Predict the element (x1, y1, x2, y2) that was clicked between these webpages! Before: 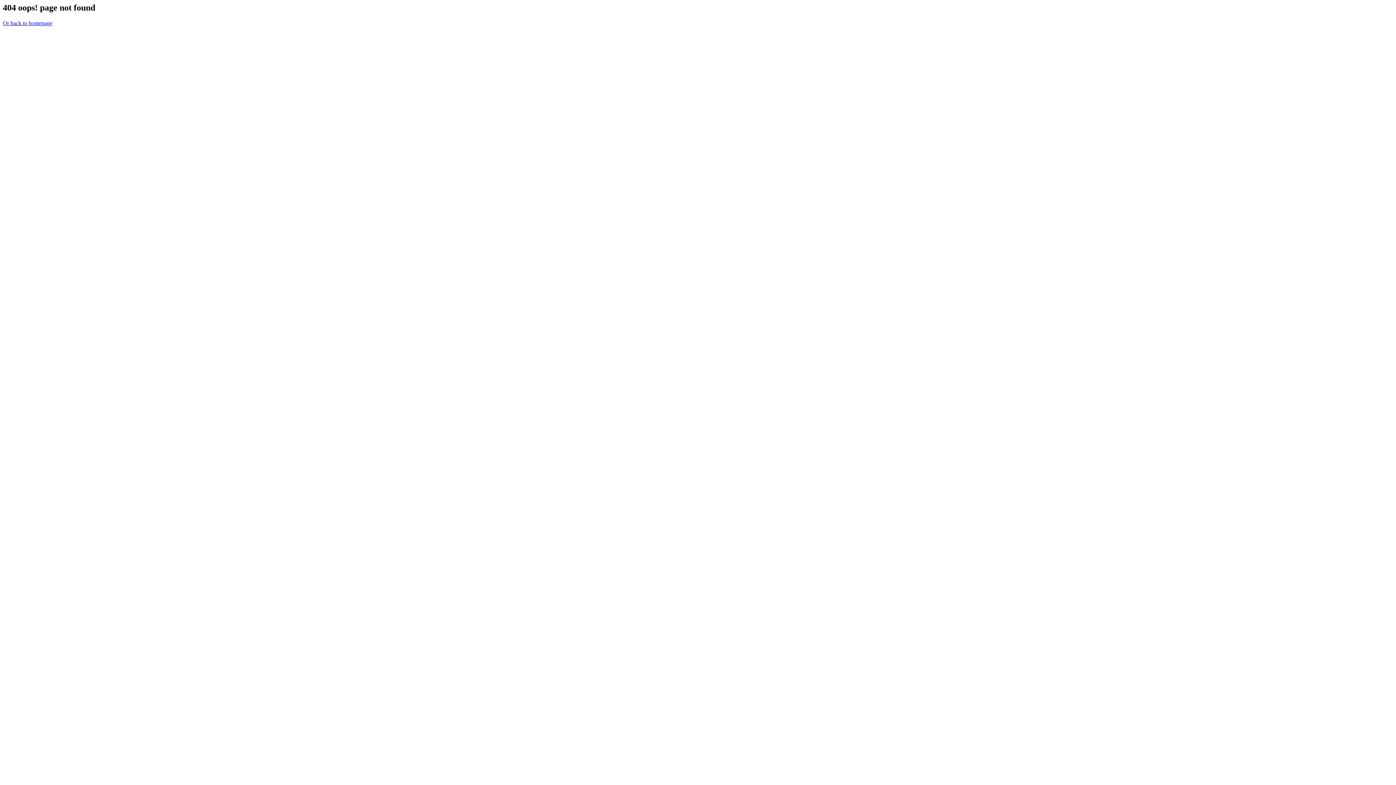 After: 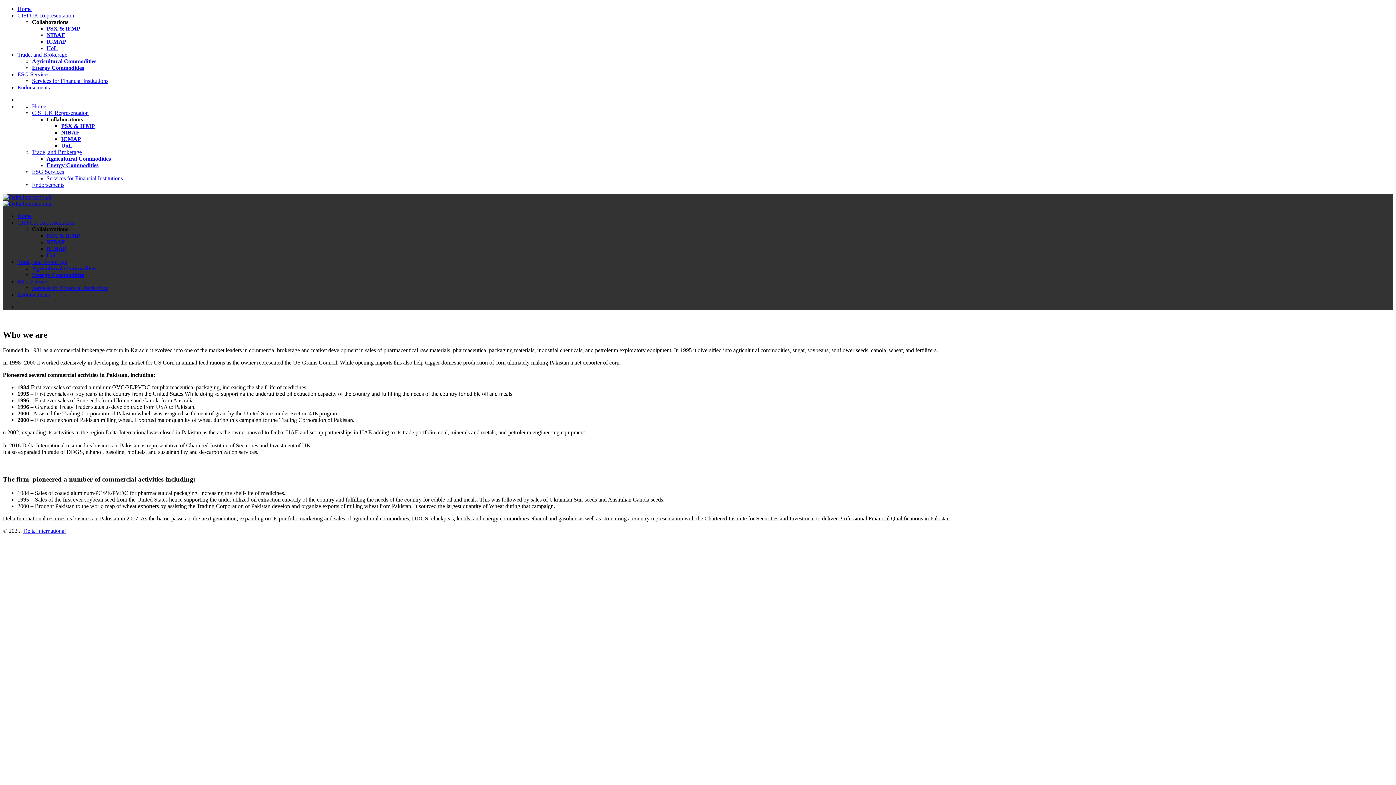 Action: bbox: (2, 19, 52, 26) label: Or back to homepage